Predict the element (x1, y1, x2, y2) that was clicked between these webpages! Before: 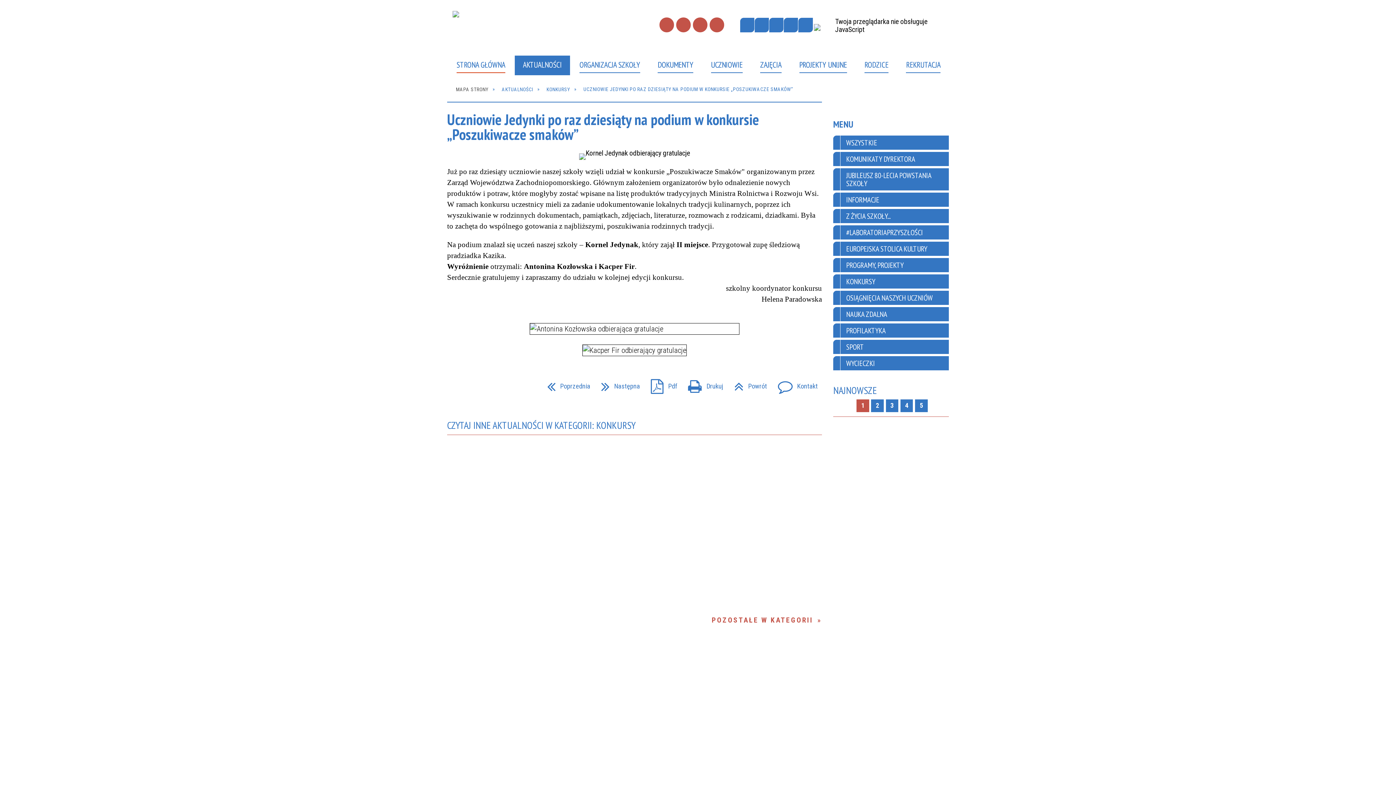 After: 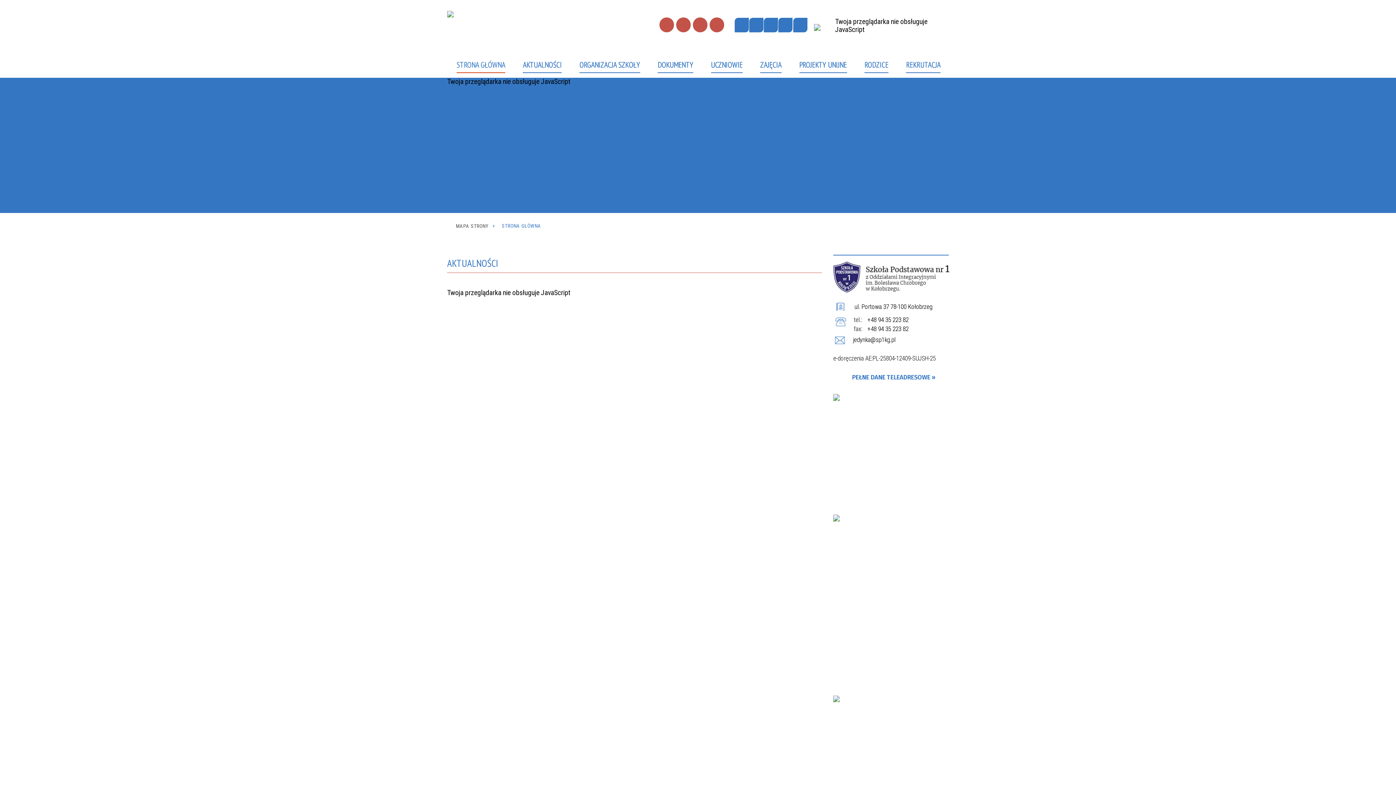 Action: bbox: (393, 9, 568, 45)